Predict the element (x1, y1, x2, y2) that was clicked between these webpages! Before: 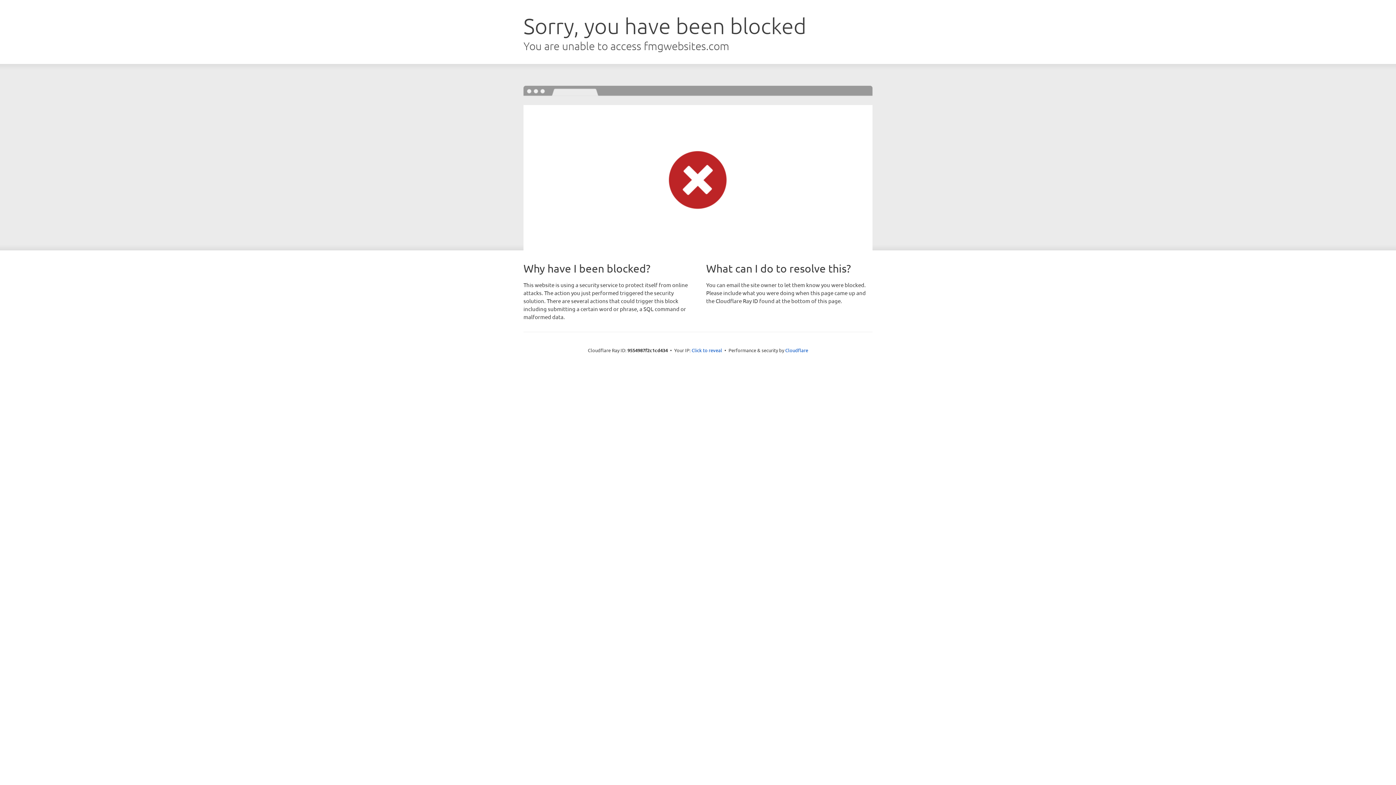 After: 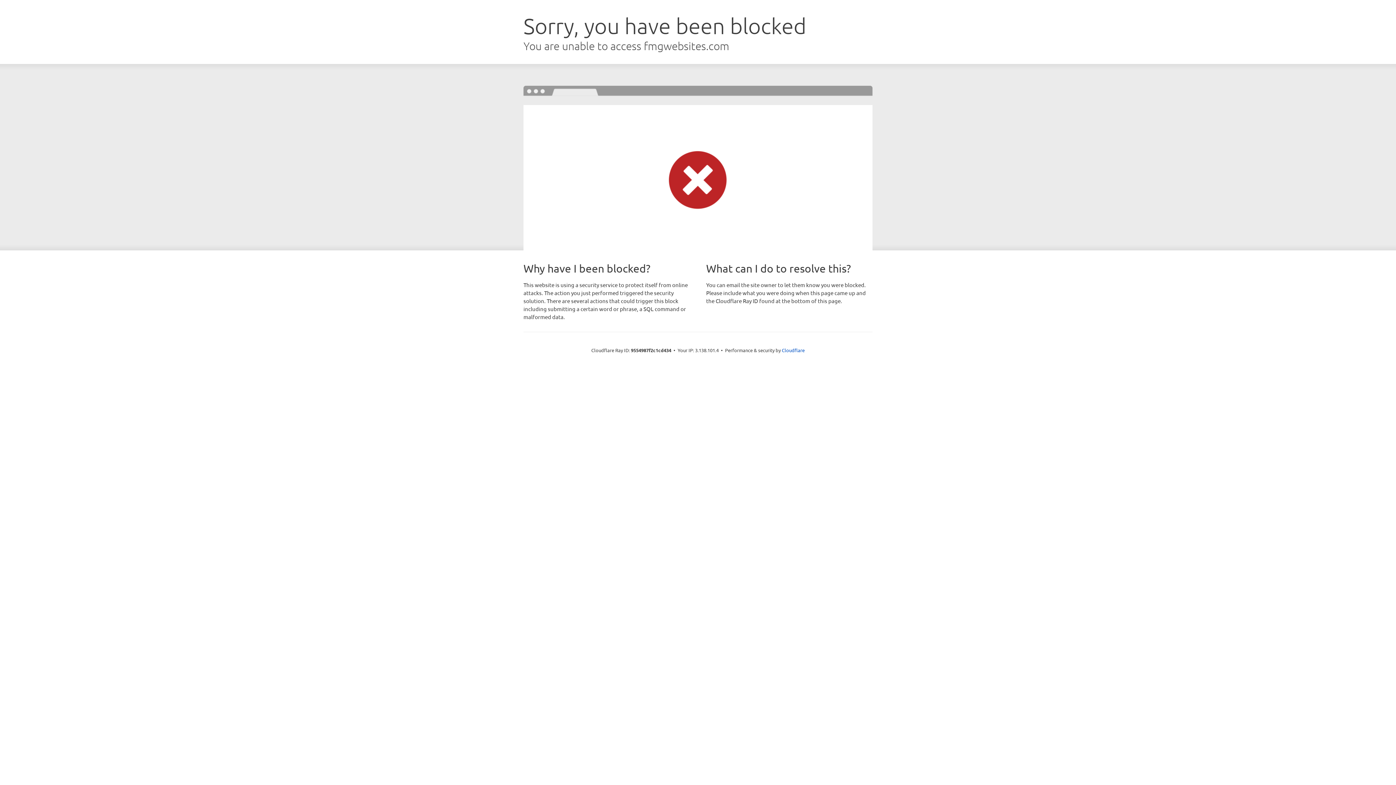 Action: bbox: (691, 346, 722, 353) label: Click to reveal